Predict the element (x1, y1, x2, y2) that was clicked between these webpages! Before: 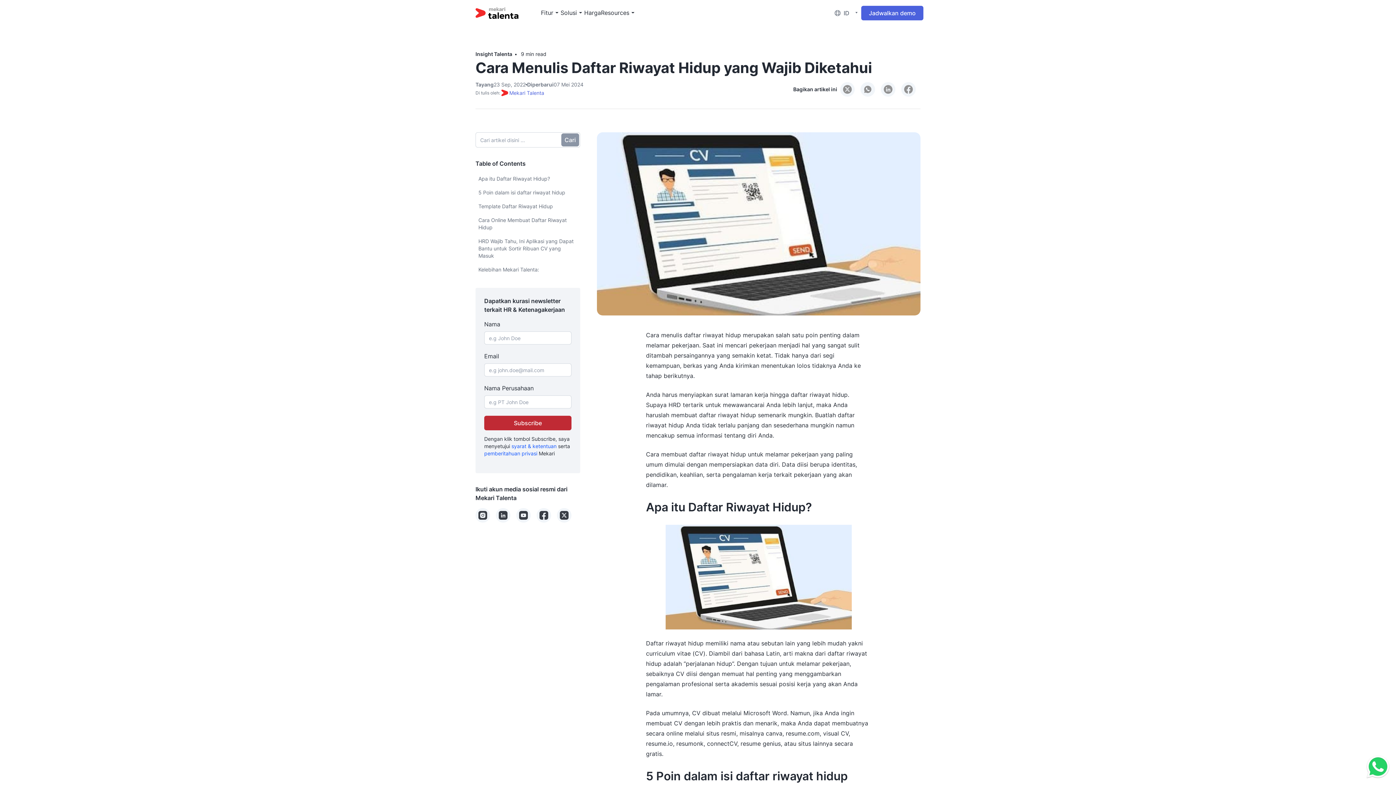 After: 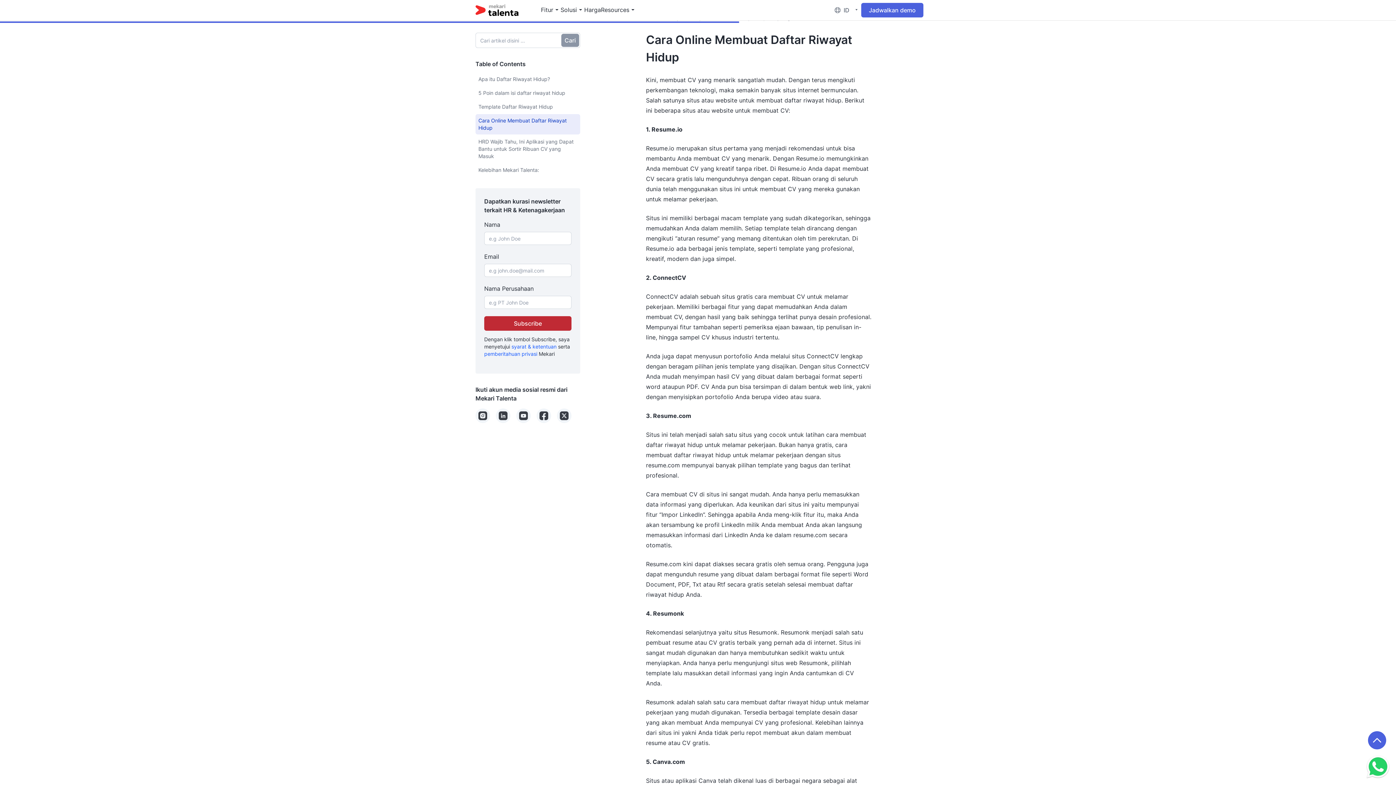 Action: bbox: (475, 213, 580, 234) label: Cara Online Membuat Daftar Riwayat Hidup